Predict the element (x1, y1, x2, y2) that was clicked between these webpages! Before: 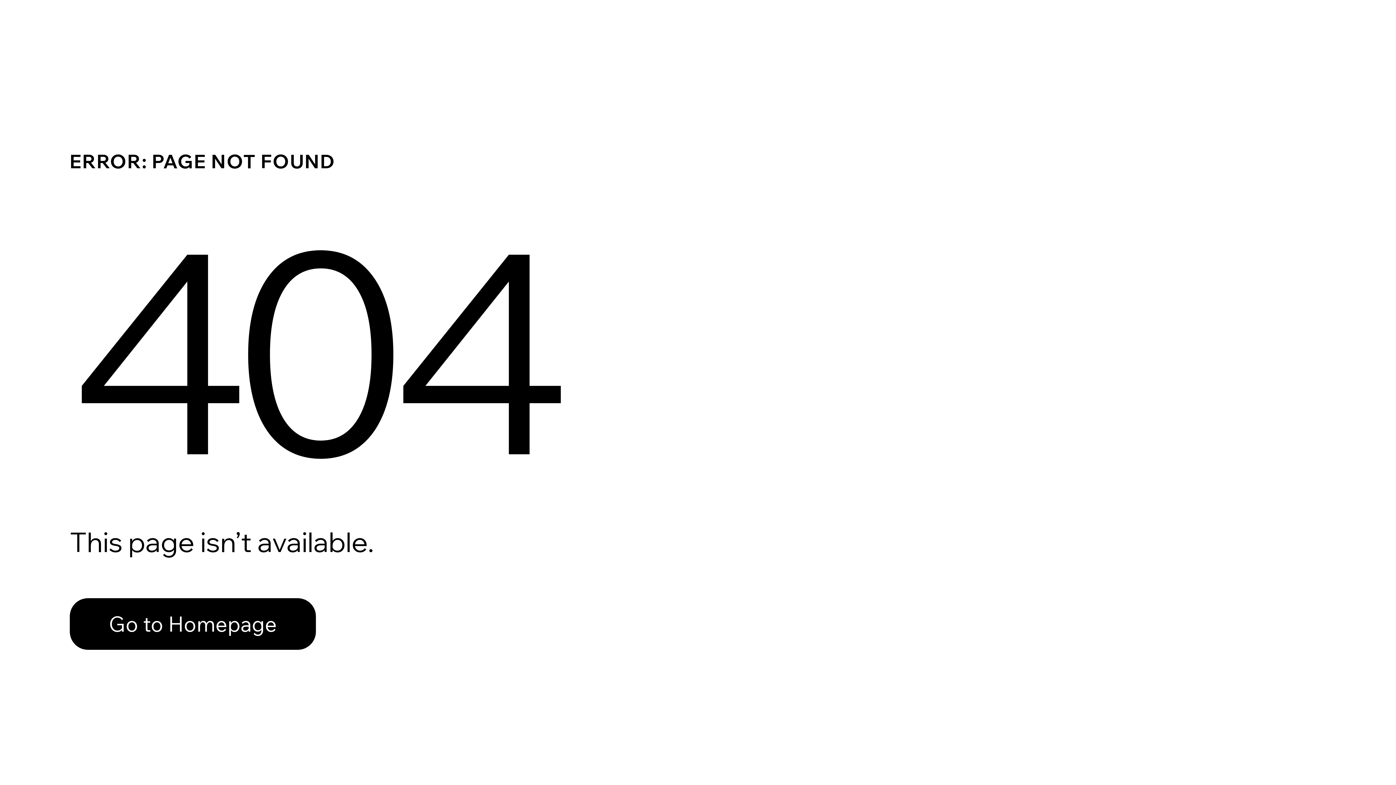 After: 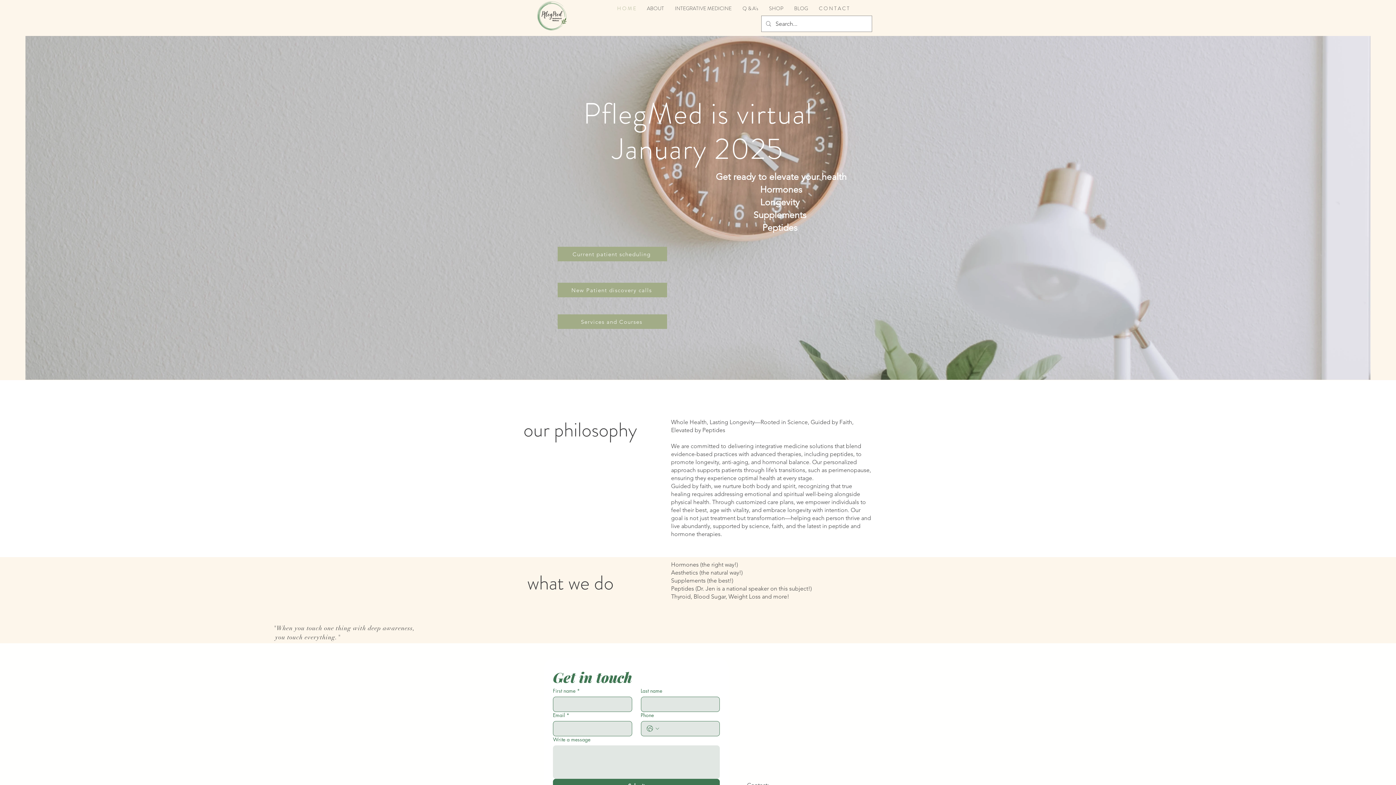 Action: label: Go to Homepage bbox: (69, 598, 316, 650)